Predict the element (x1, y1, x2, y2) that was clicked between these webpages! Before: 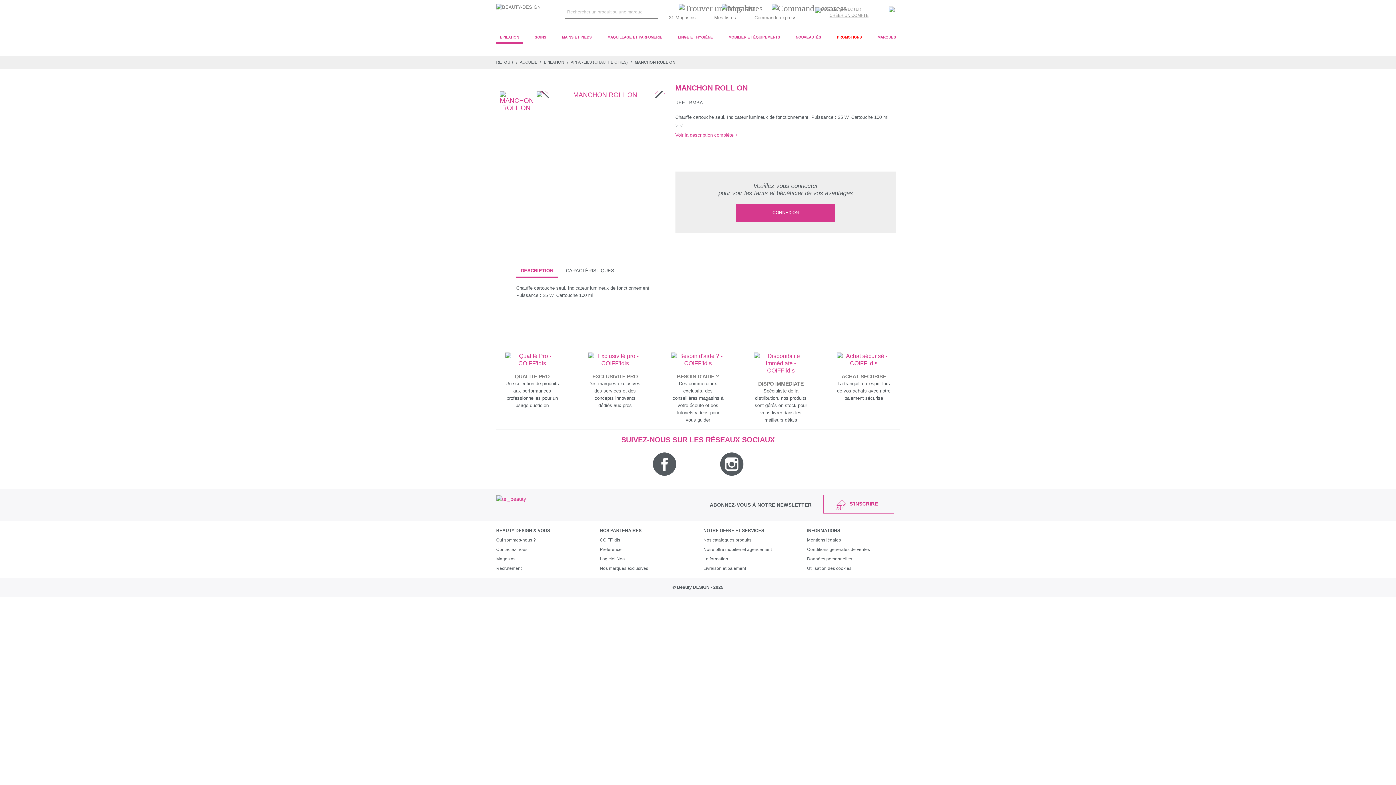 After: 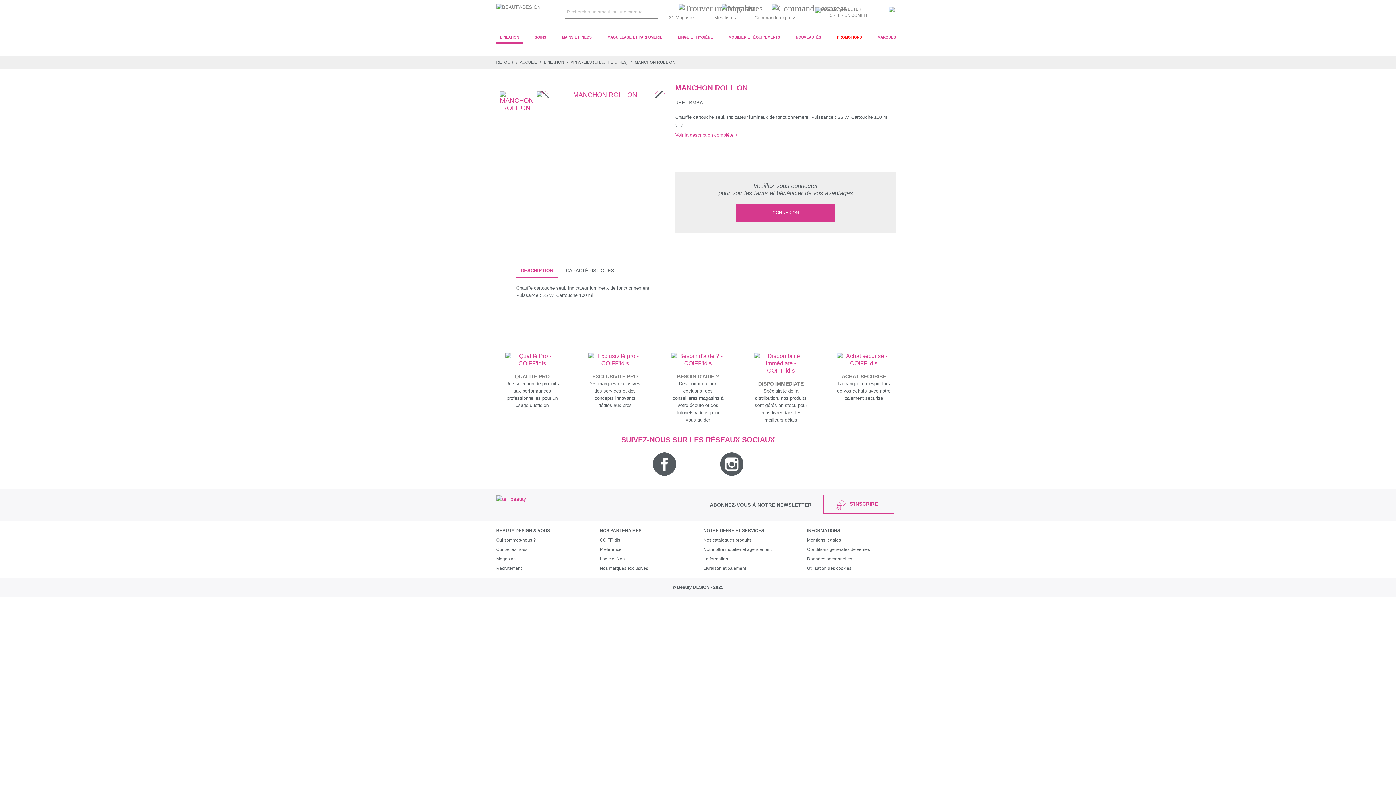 Action: label: DESCRIPTION bbox: (516, 265, 558, 277)